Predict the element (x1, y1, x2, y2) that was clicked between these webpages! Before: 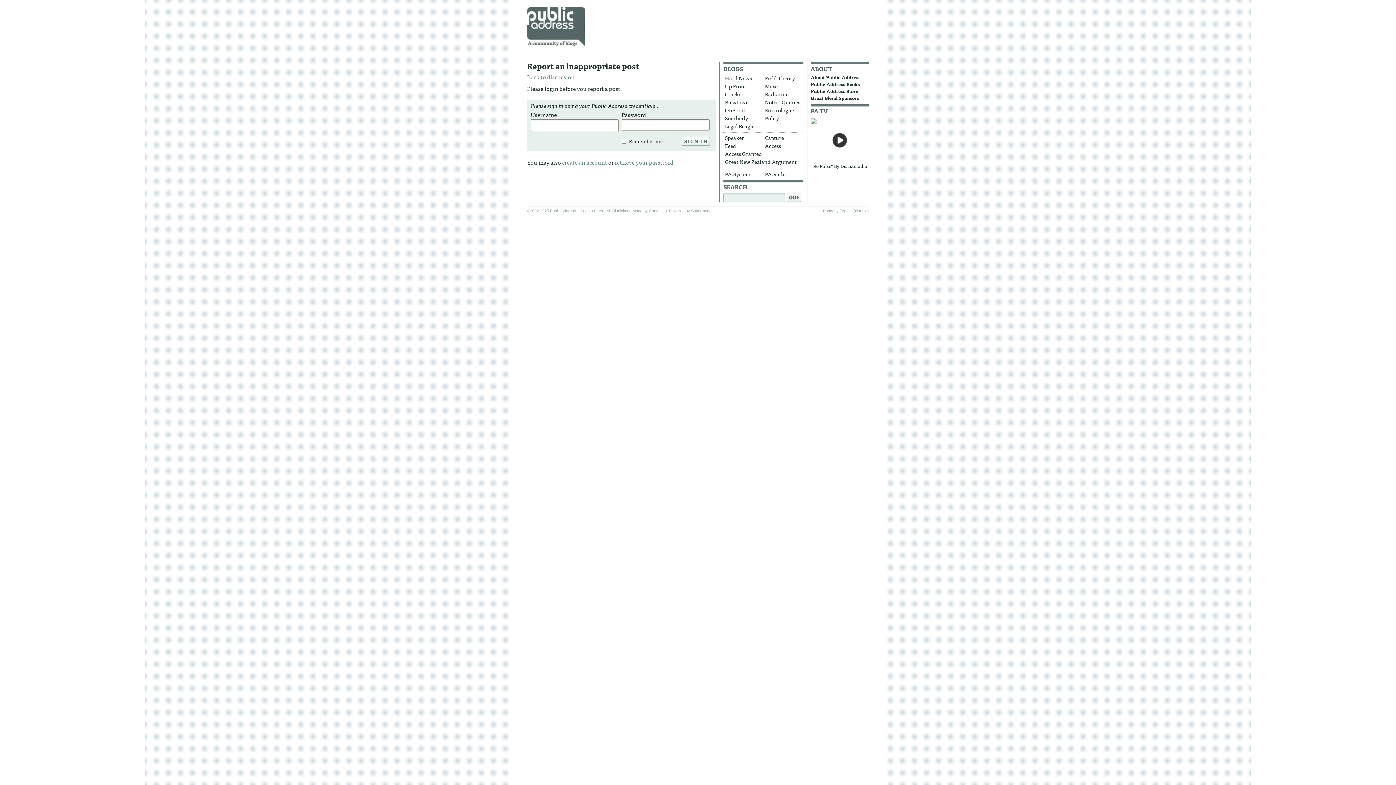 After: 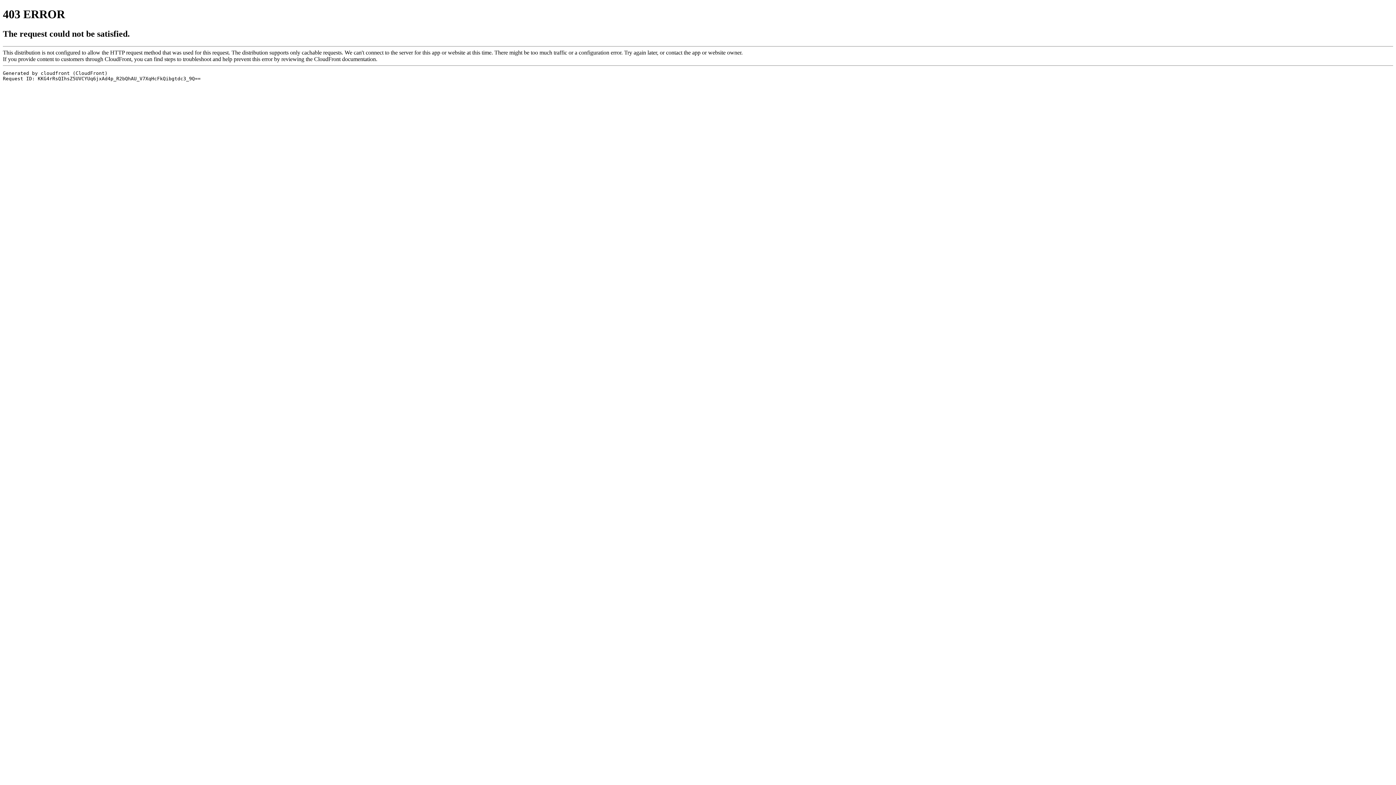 Action: bbox: (855, 208, 867, 213) label: disable